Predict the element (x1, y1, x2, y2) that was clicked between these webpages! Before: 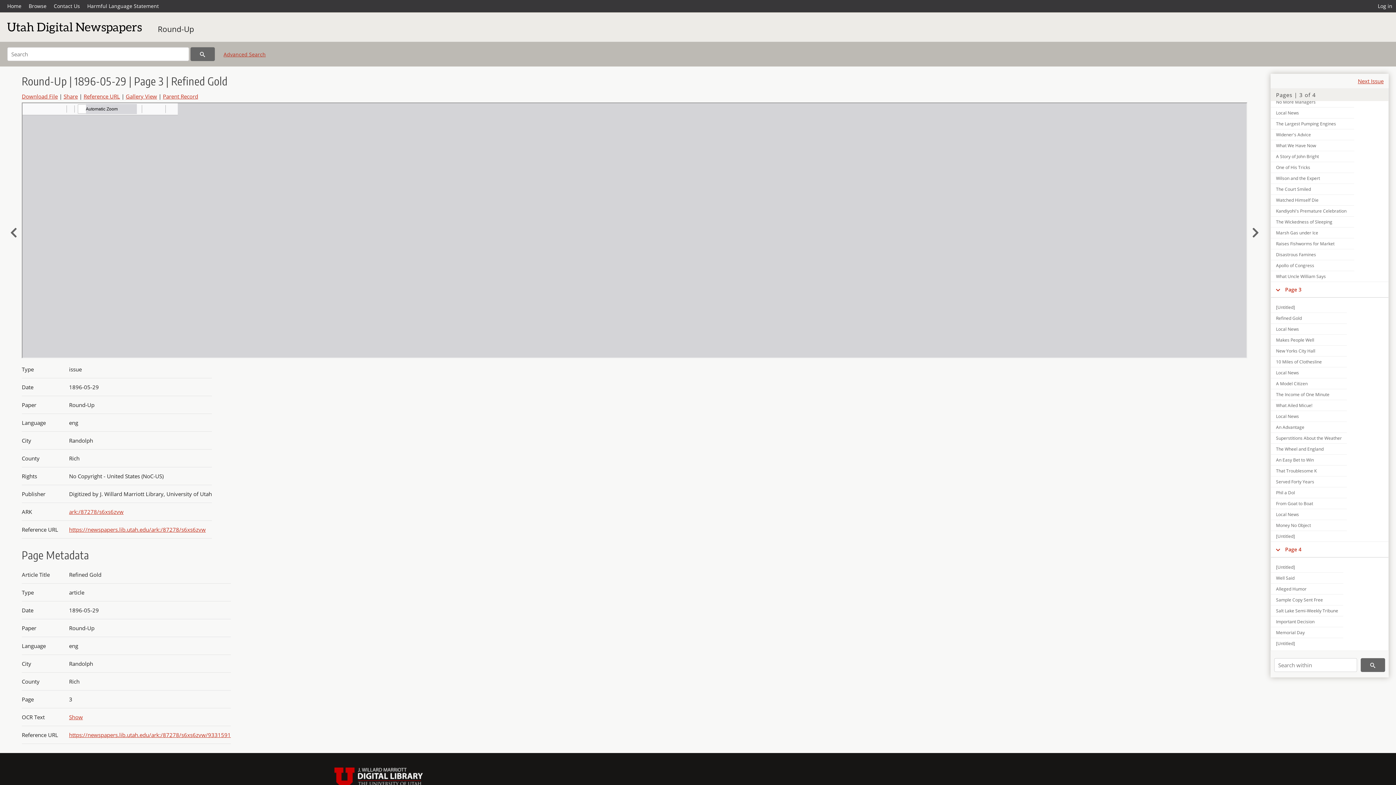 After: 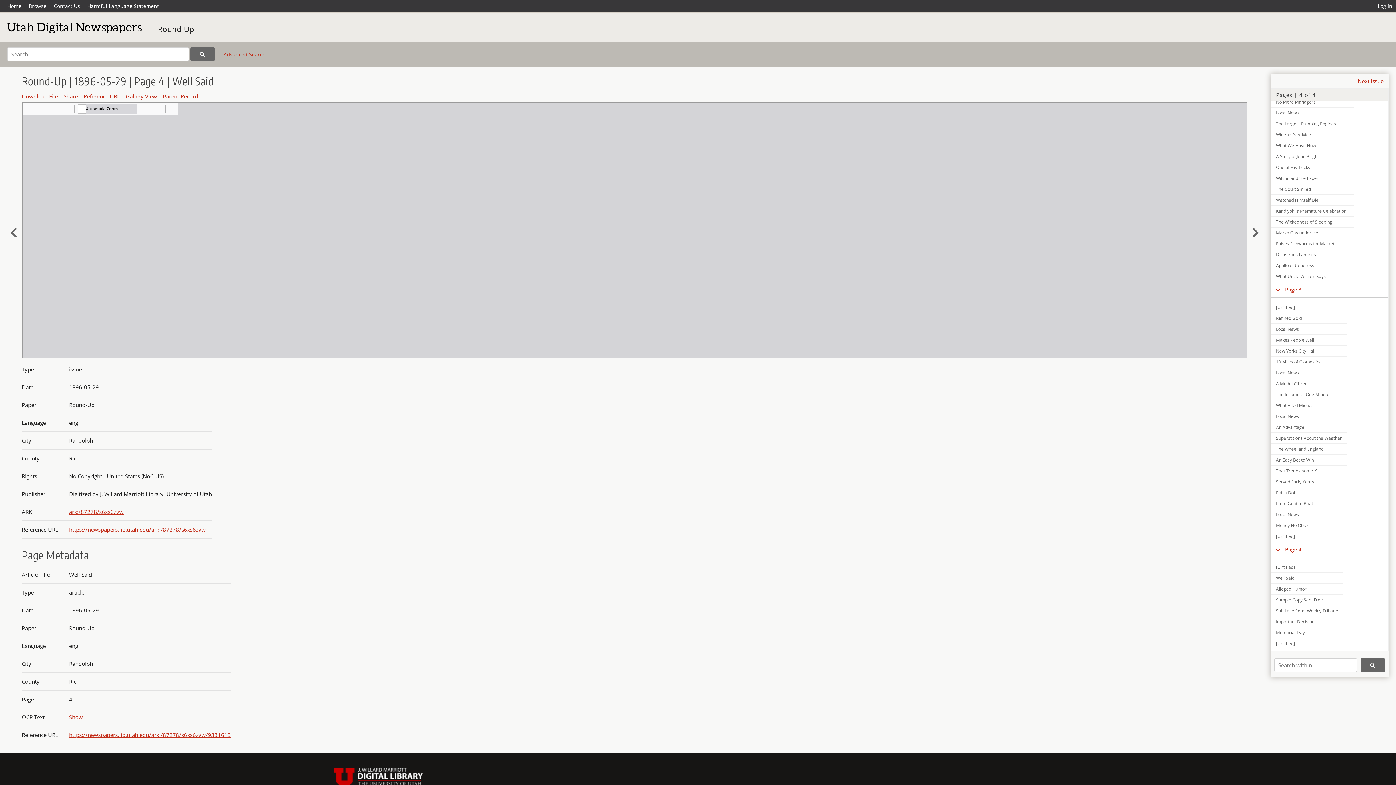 Action: label: Well Said bbox: (1271, 573, 1343, 583)